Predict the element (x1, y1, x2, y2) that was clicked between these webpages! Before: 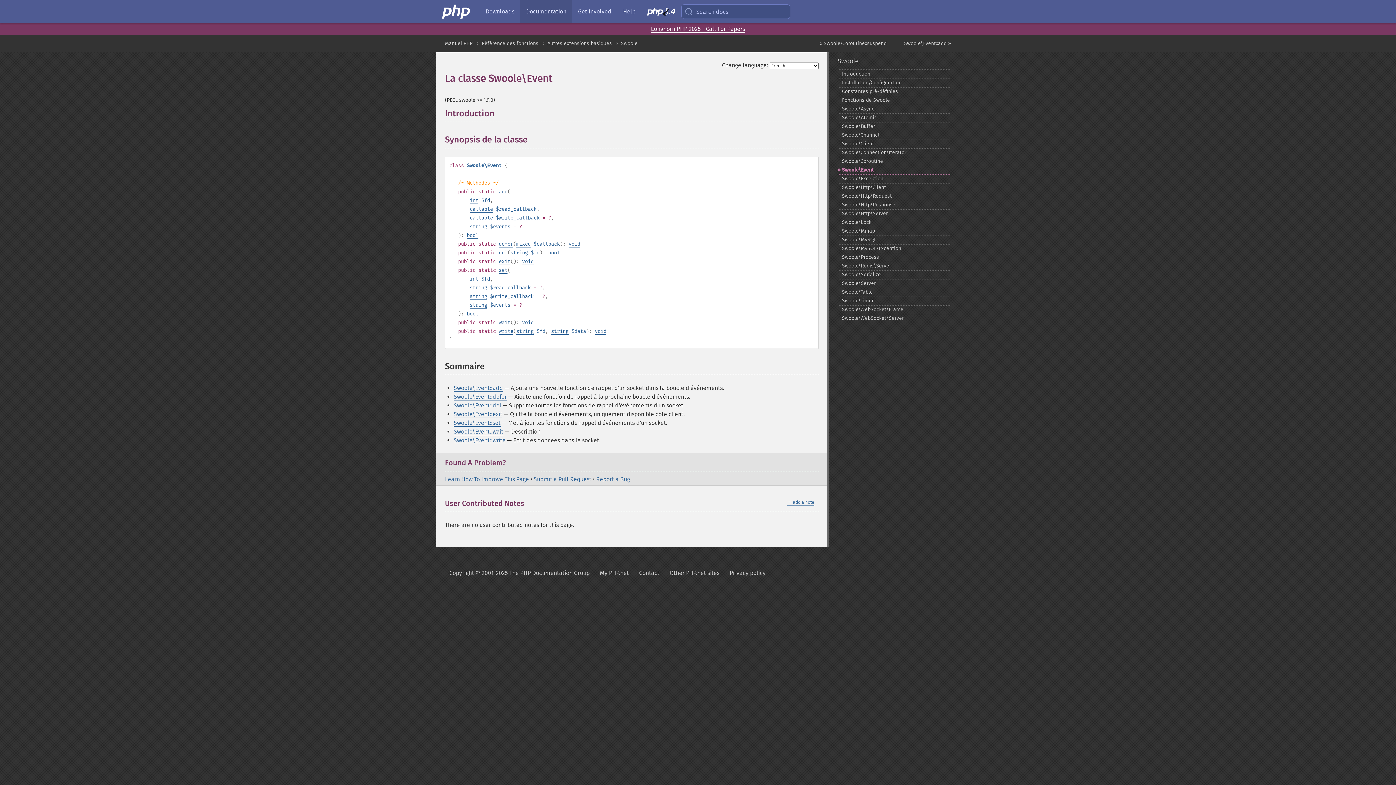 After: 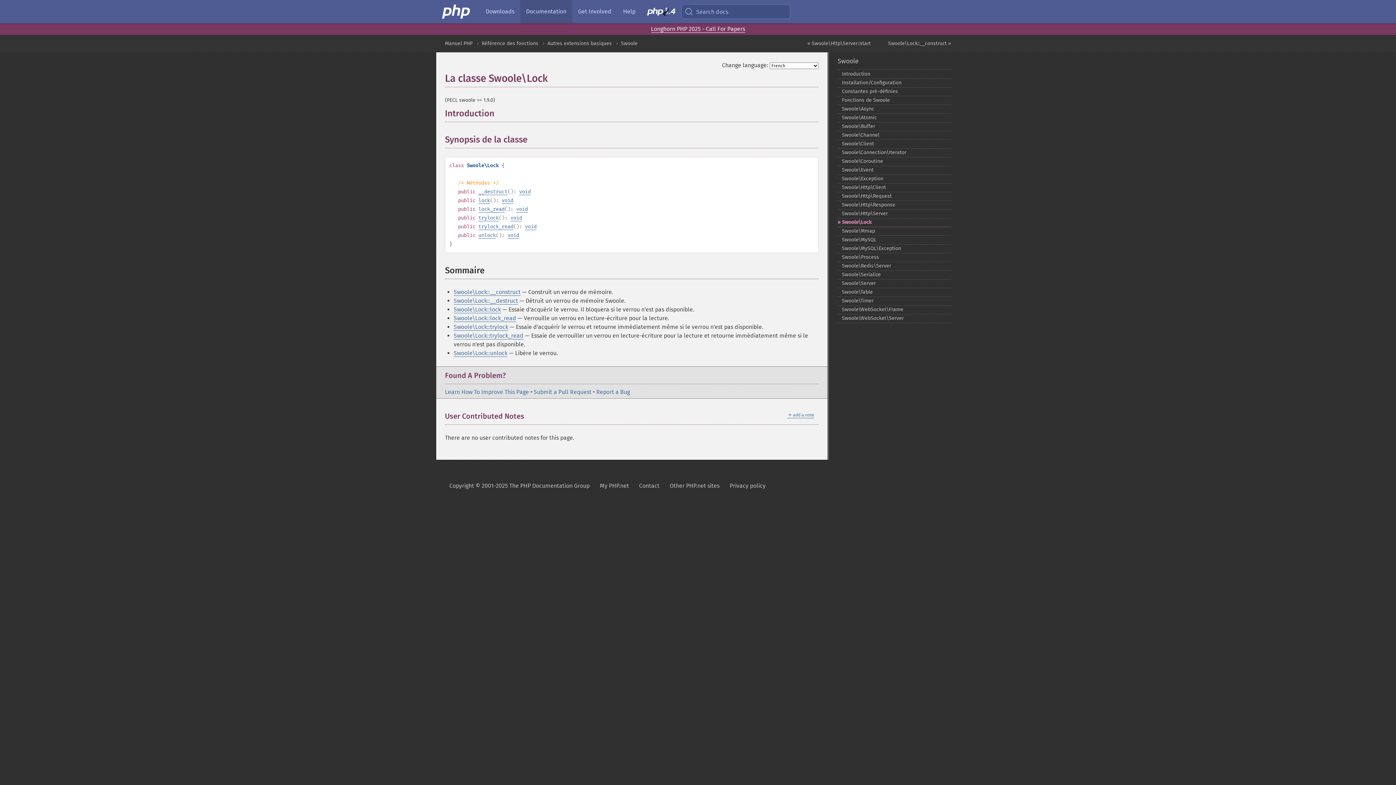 Action: label: Swoole\Lock bbox: (837, 218, 951, 227)